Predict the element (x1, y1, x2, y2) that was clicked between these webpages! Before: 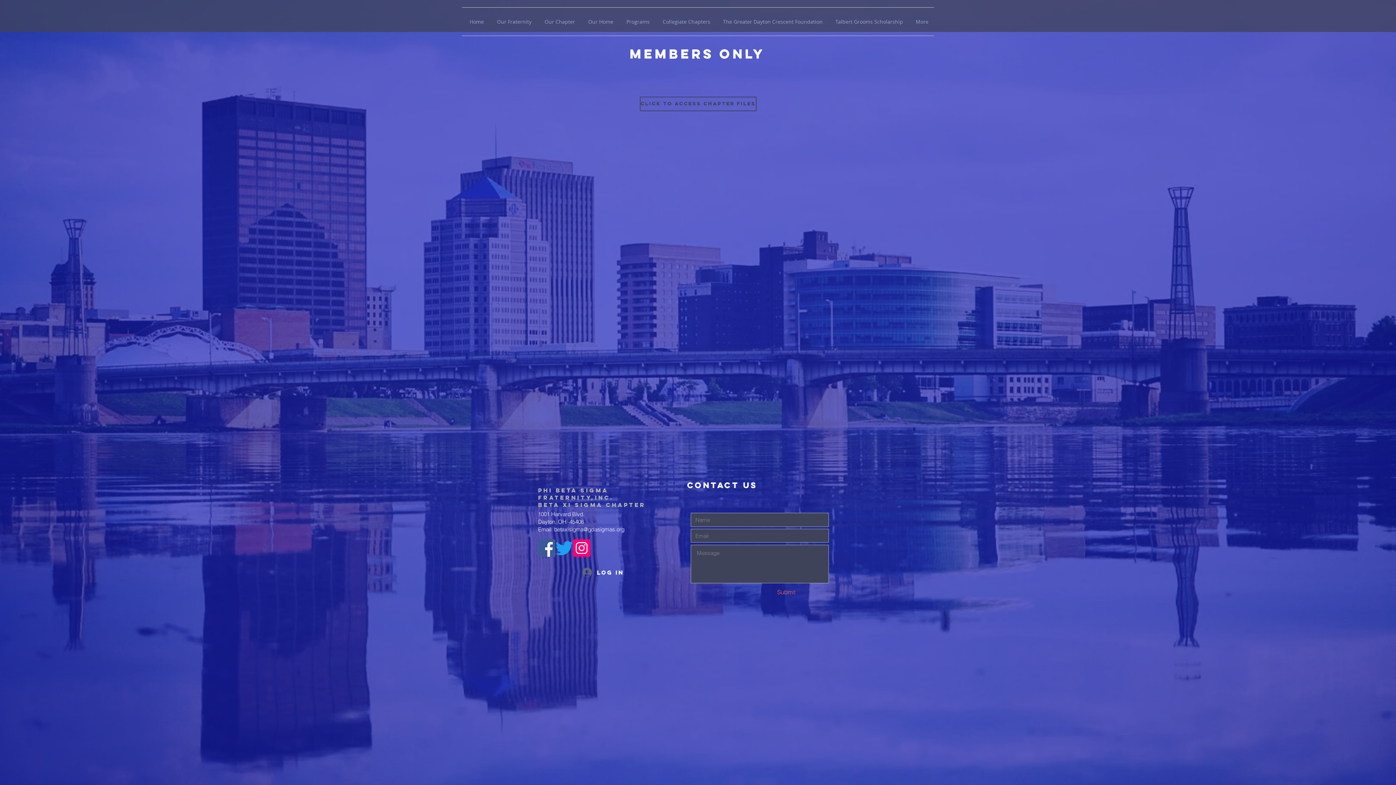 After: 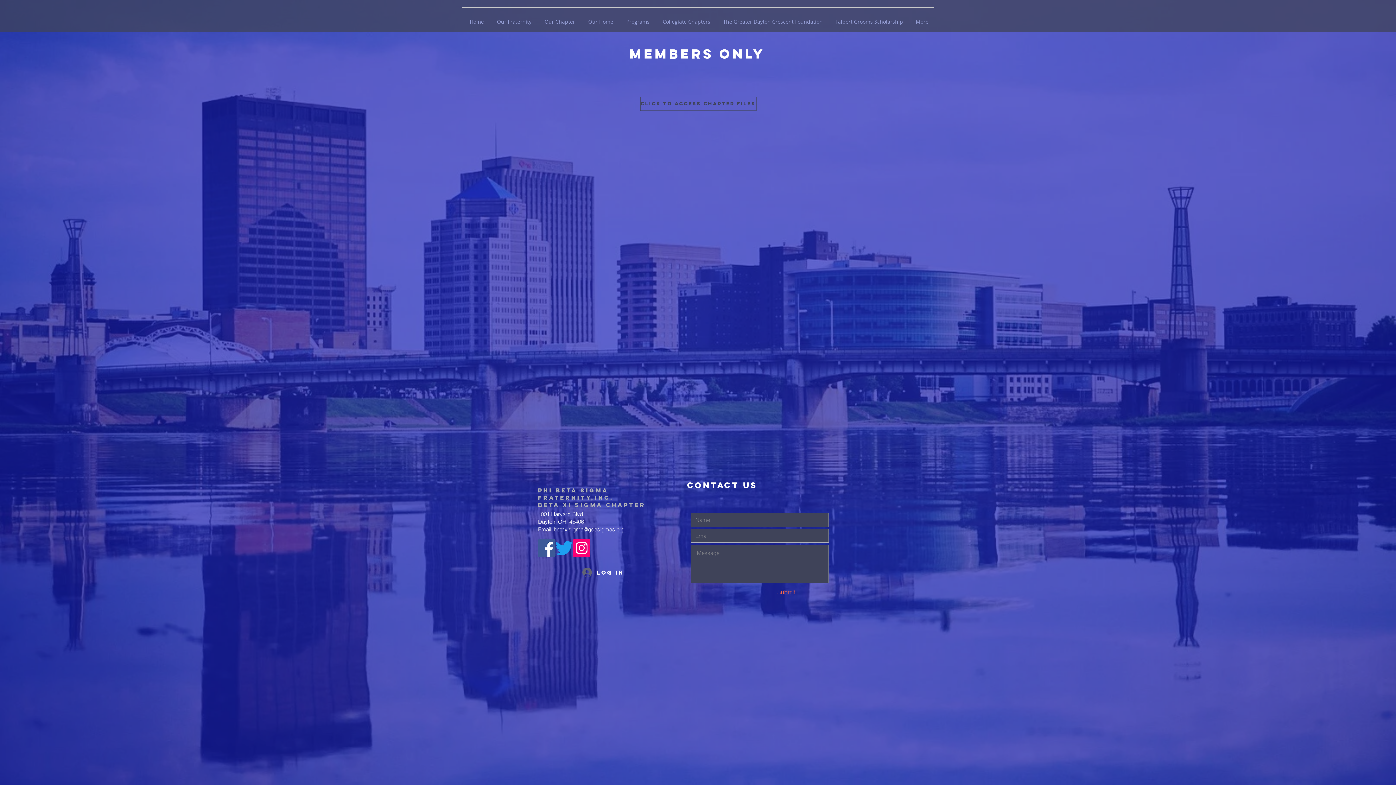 Action: label: Facebook bbox: (538, 539, 555, 557)